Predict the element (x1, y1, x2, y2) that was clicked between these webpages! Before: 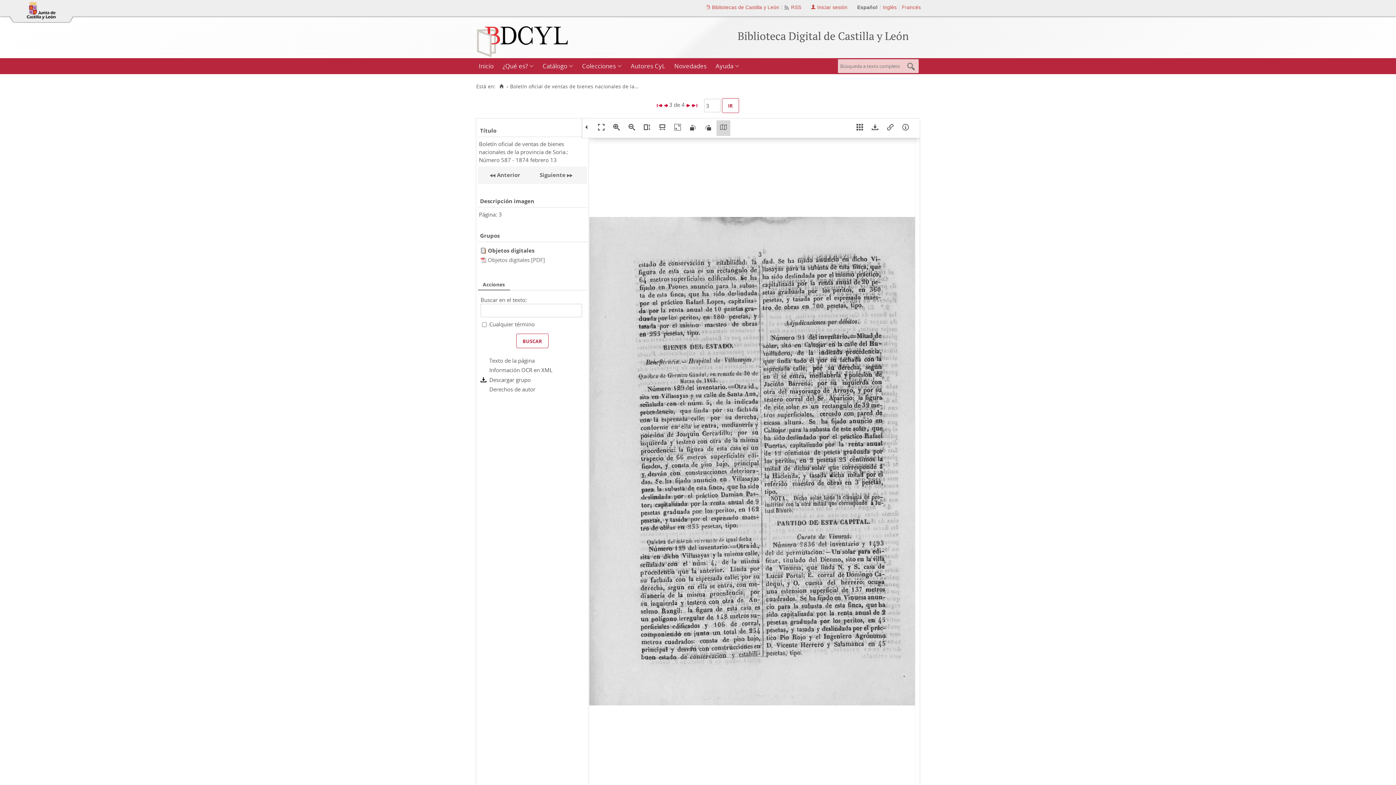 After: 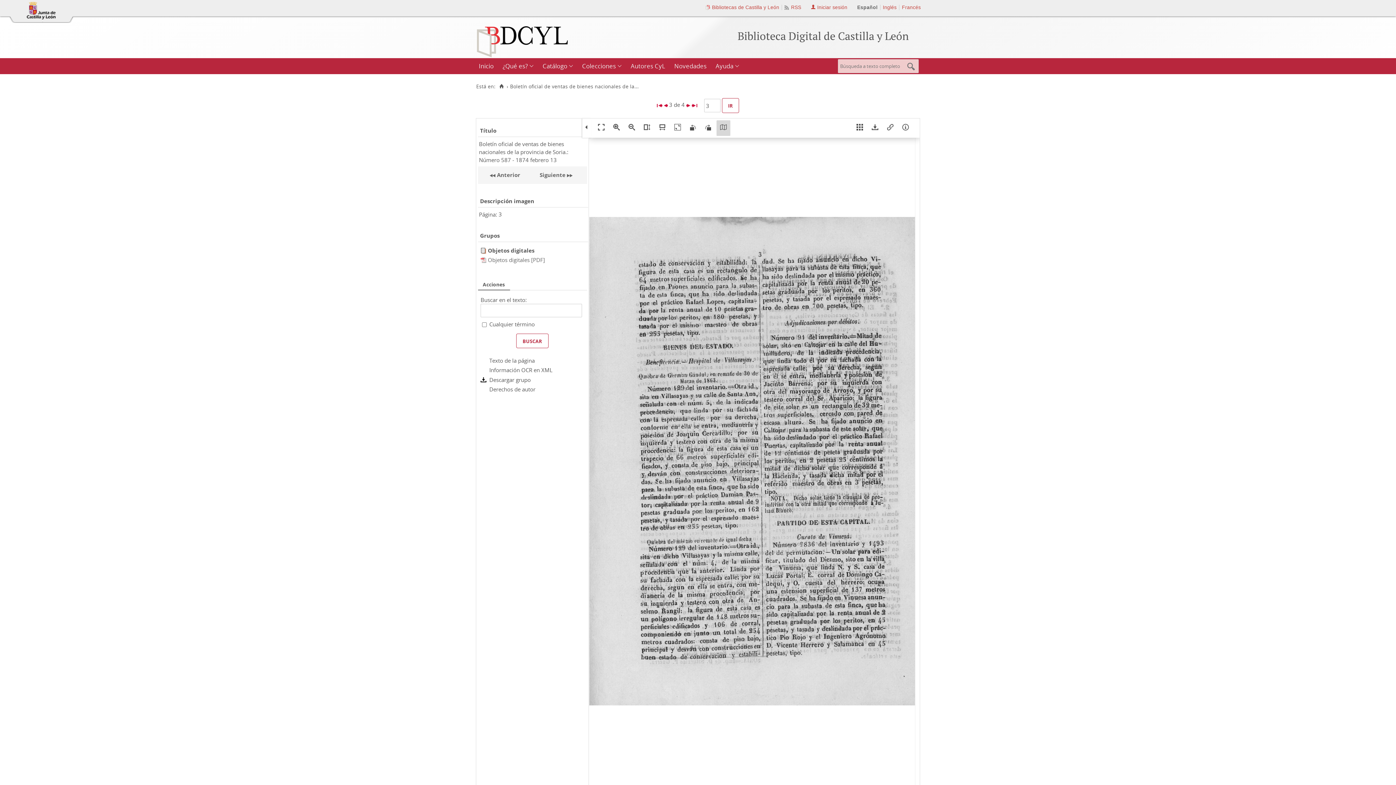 Action: bbox: (9, 18, 73, 24)